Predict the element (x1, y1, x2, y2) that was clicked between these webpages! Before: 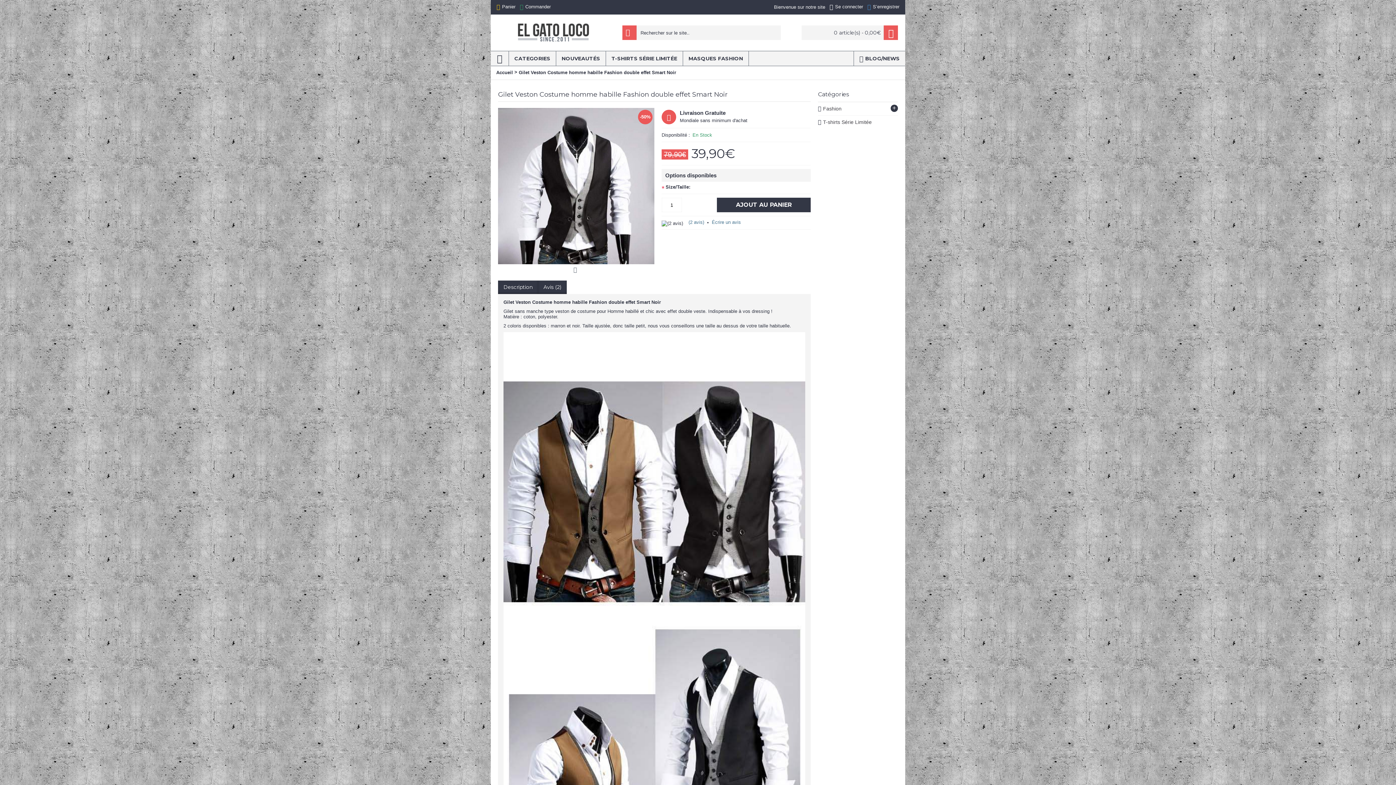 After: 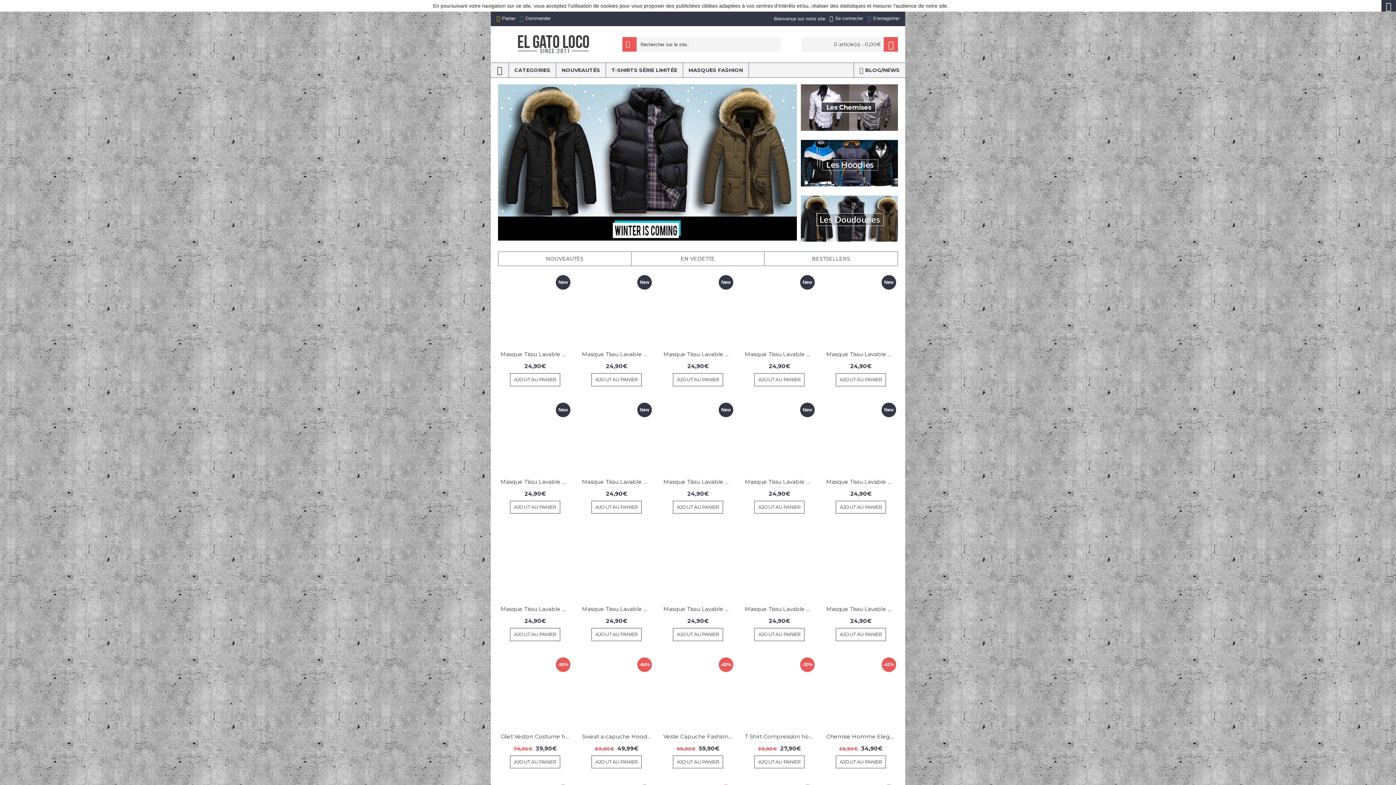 Action: bbox: (498, 280, 538, 294) label: Description